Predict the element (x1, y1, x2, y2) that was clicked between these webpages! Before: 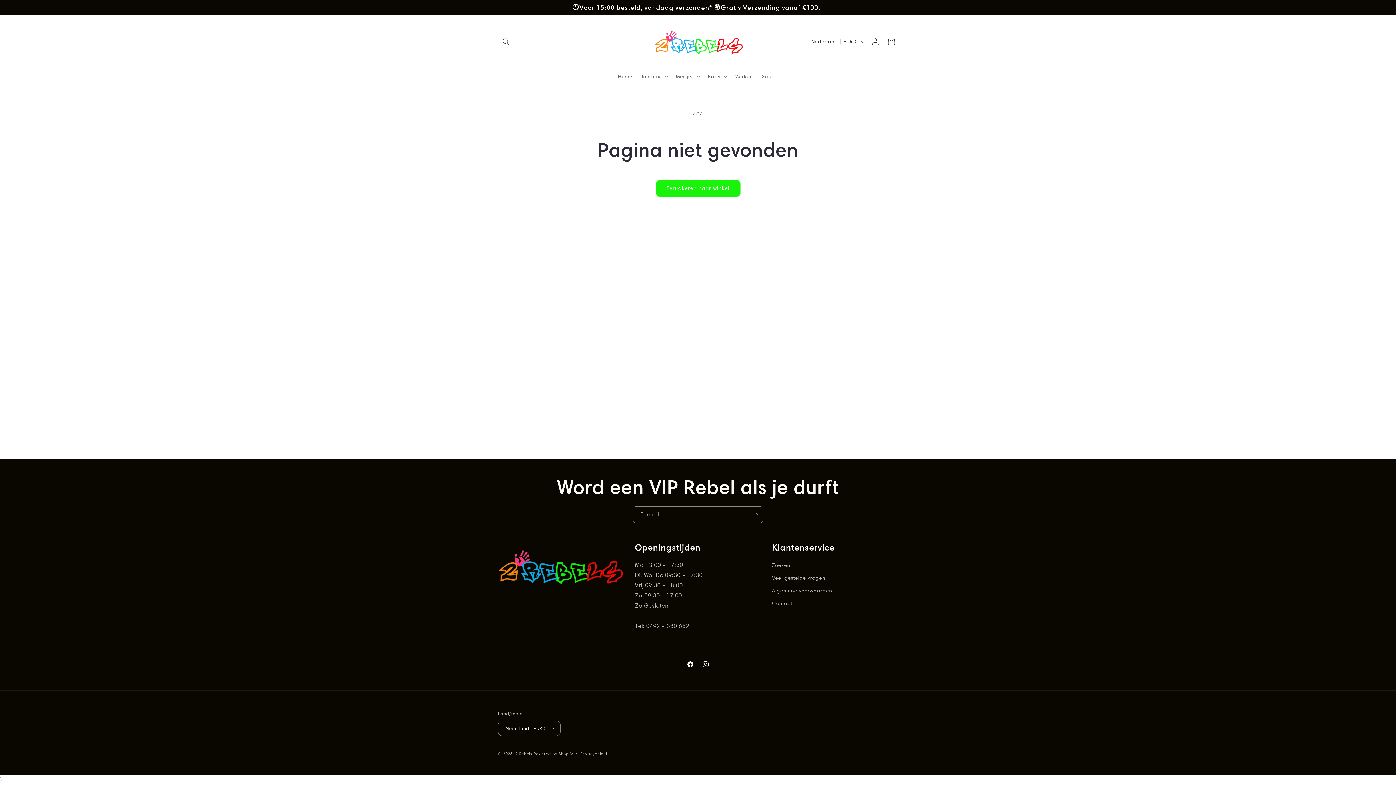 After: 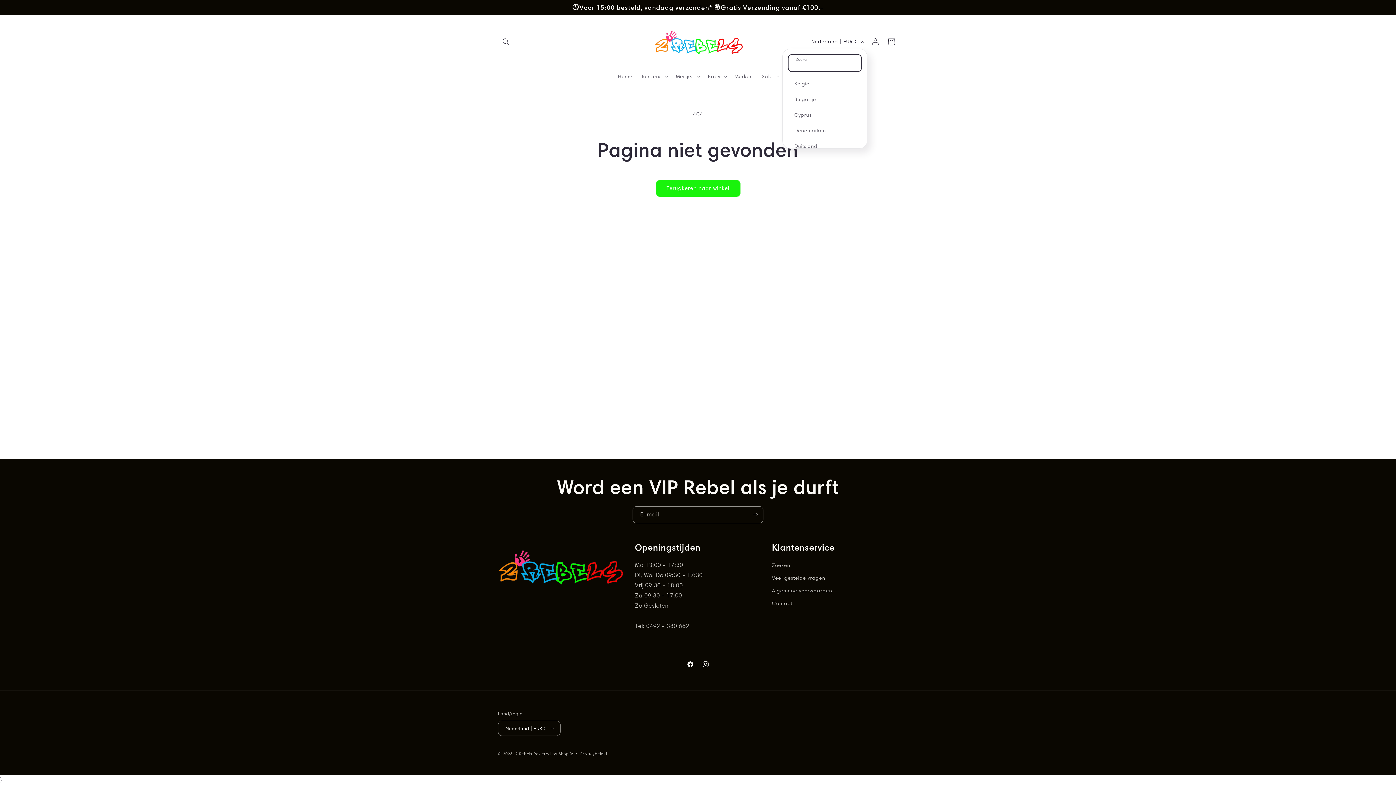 Action: label: Nederland | EUR € bbox: (807, 34, 867, 48)